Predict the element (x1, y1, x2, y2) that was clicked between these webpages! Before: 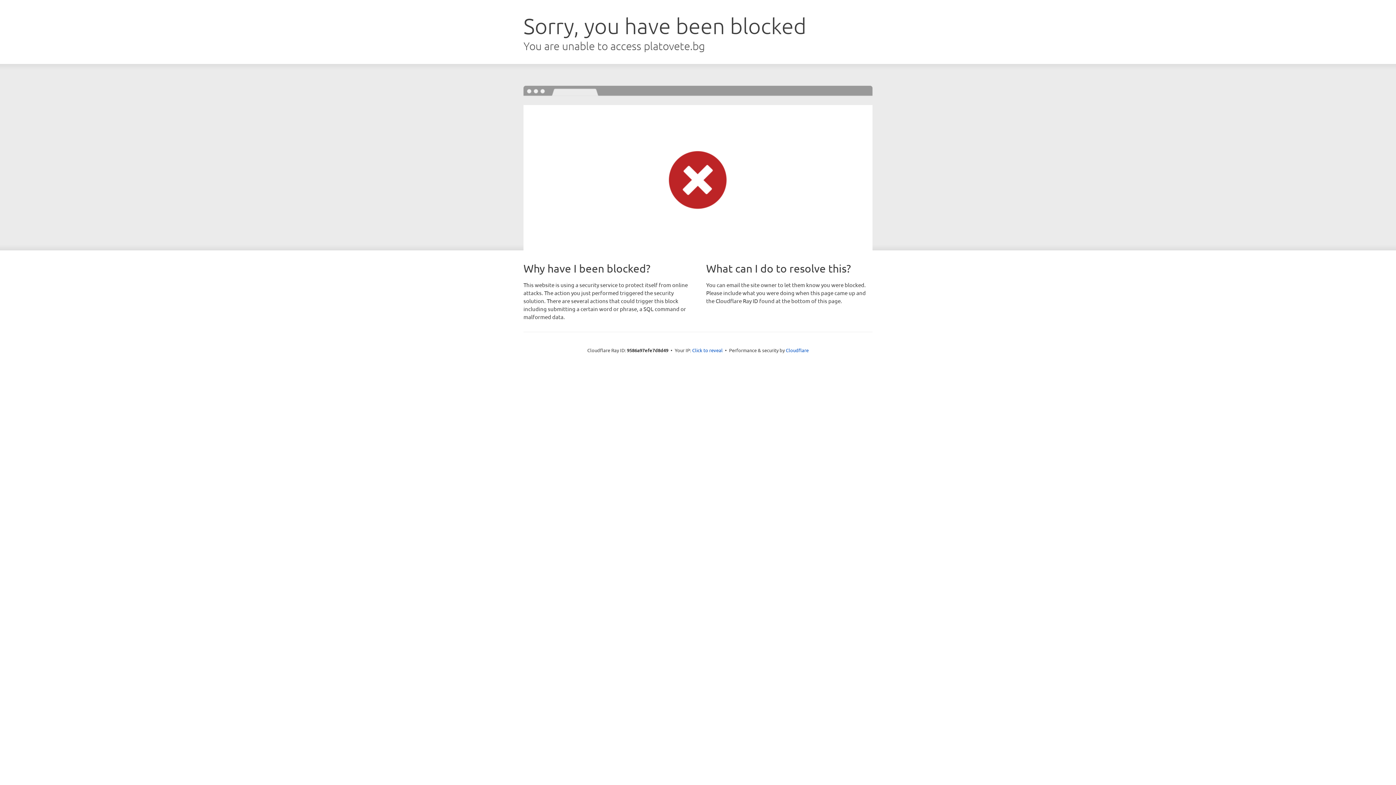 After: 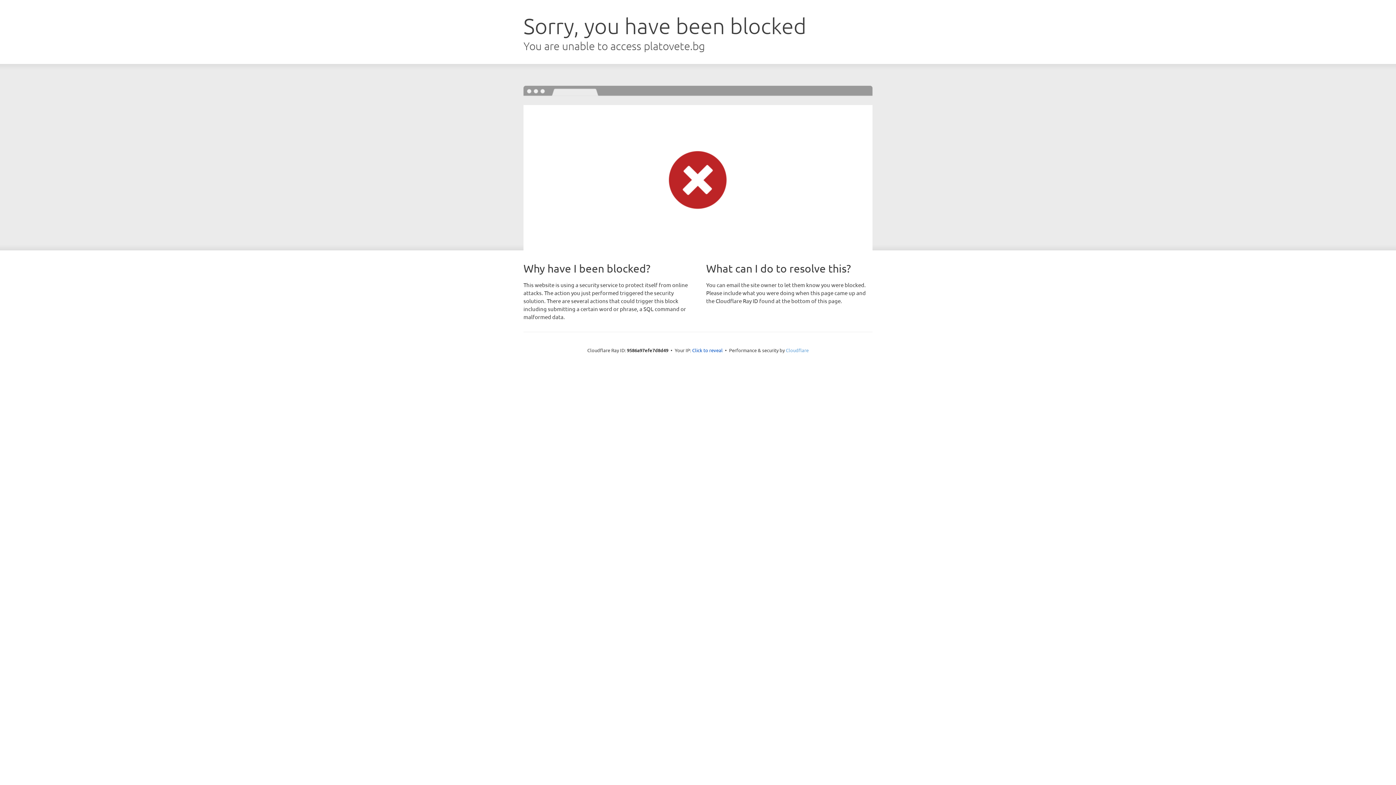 Action: label: Cloudflare bbox: (786, 347, 808, 353)